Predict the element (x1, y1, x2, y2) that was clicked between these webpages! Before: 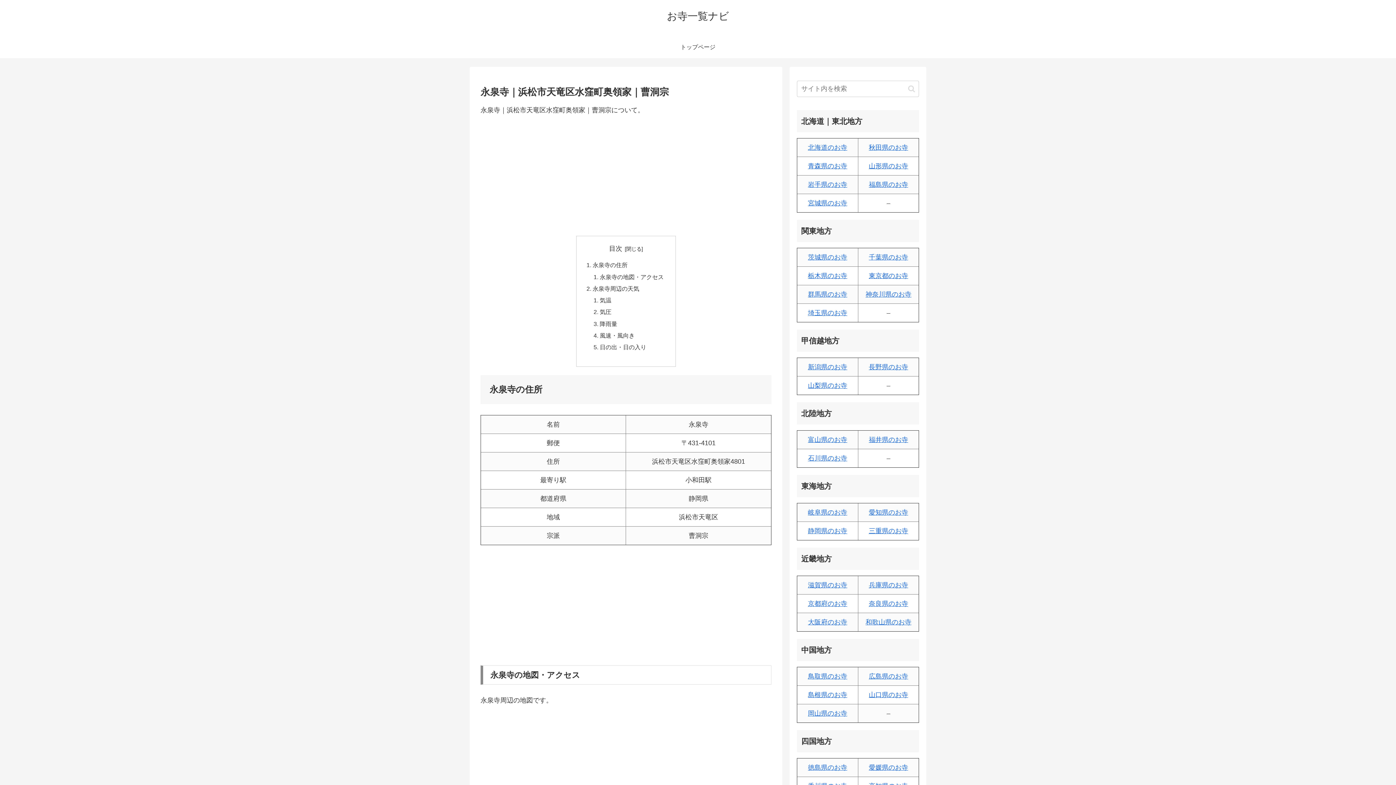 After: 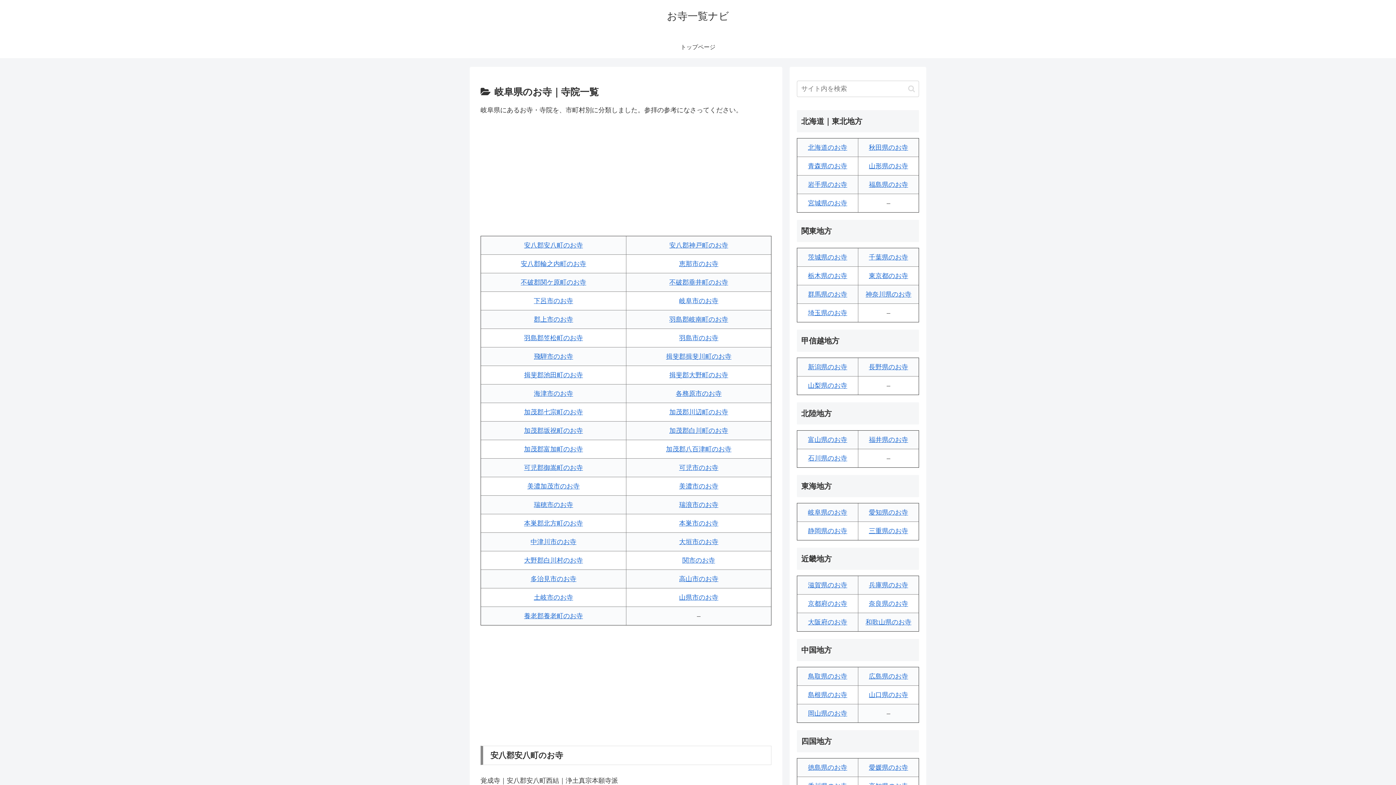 Action: bbox: (808, 509, 847, 516) label: 岐阜県のお寺